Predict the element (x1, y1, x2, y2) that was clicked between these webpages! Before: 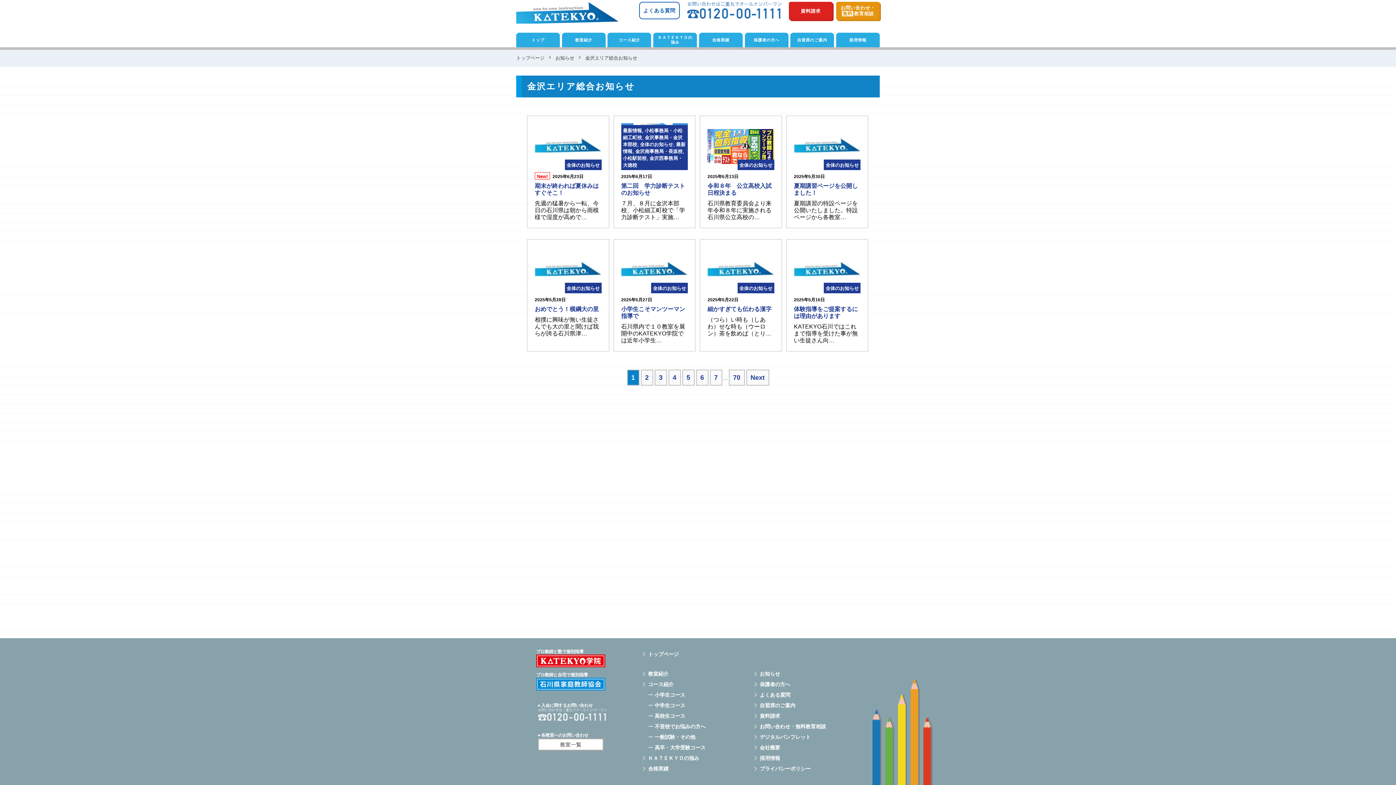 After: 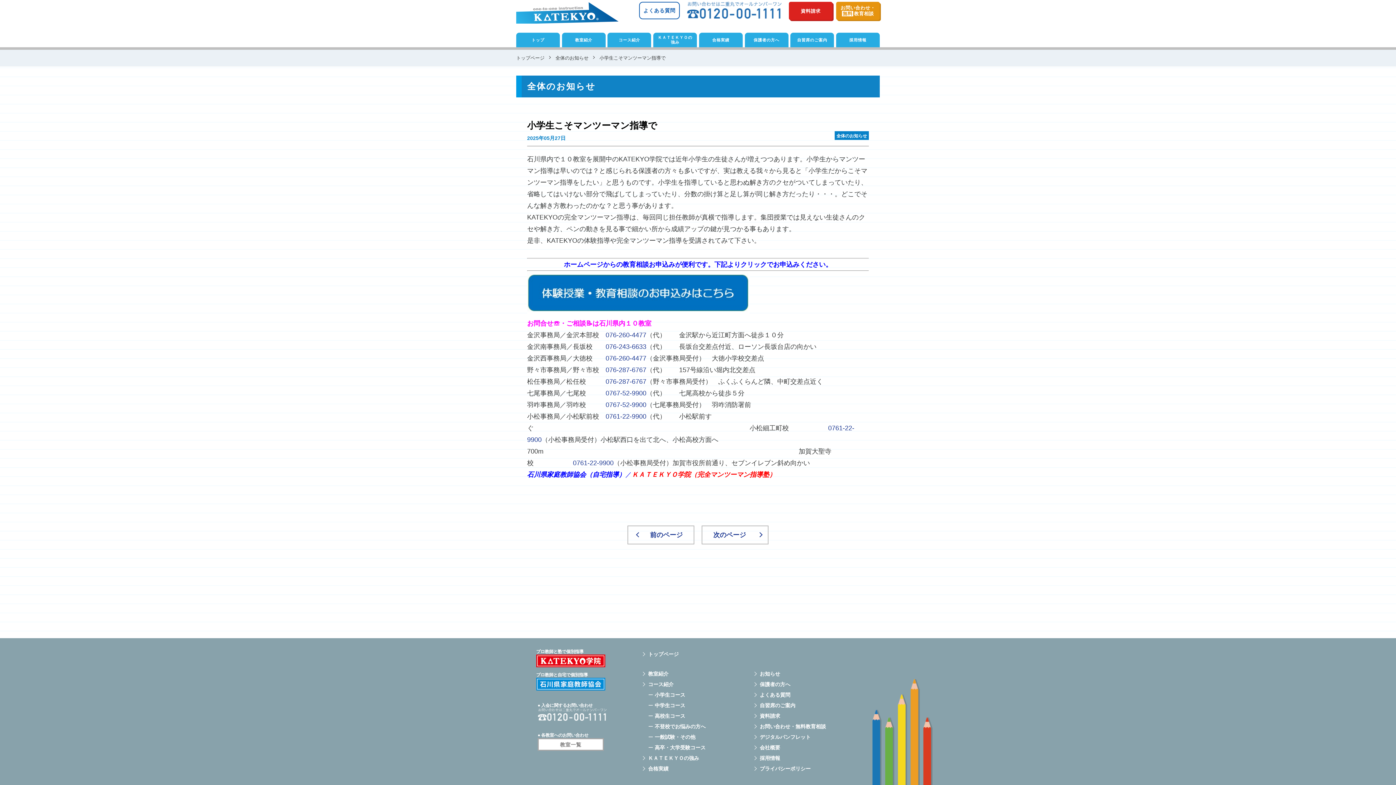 Action: label: 2025年5月27日
小学生こそマンツーマン指導で bbox: (621, 297, 688, 319)